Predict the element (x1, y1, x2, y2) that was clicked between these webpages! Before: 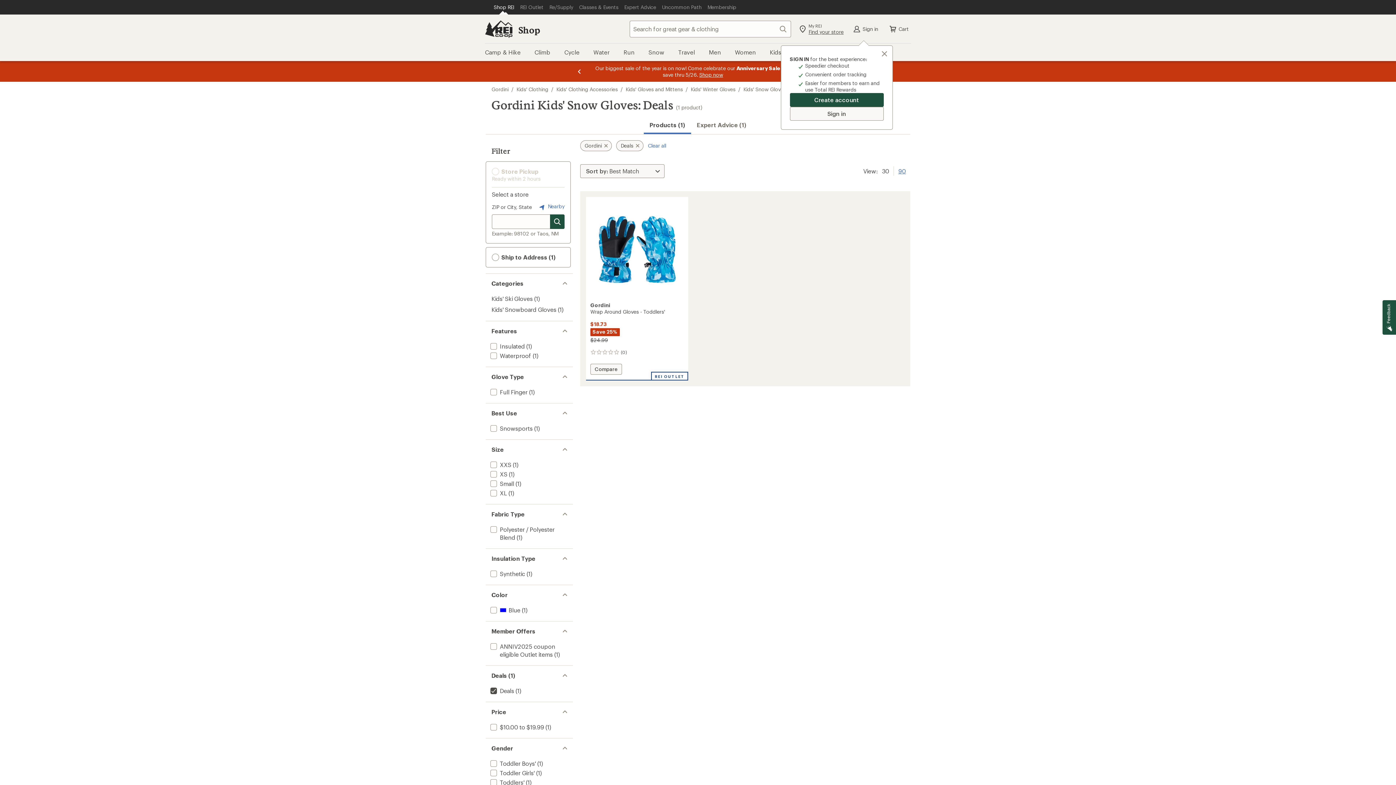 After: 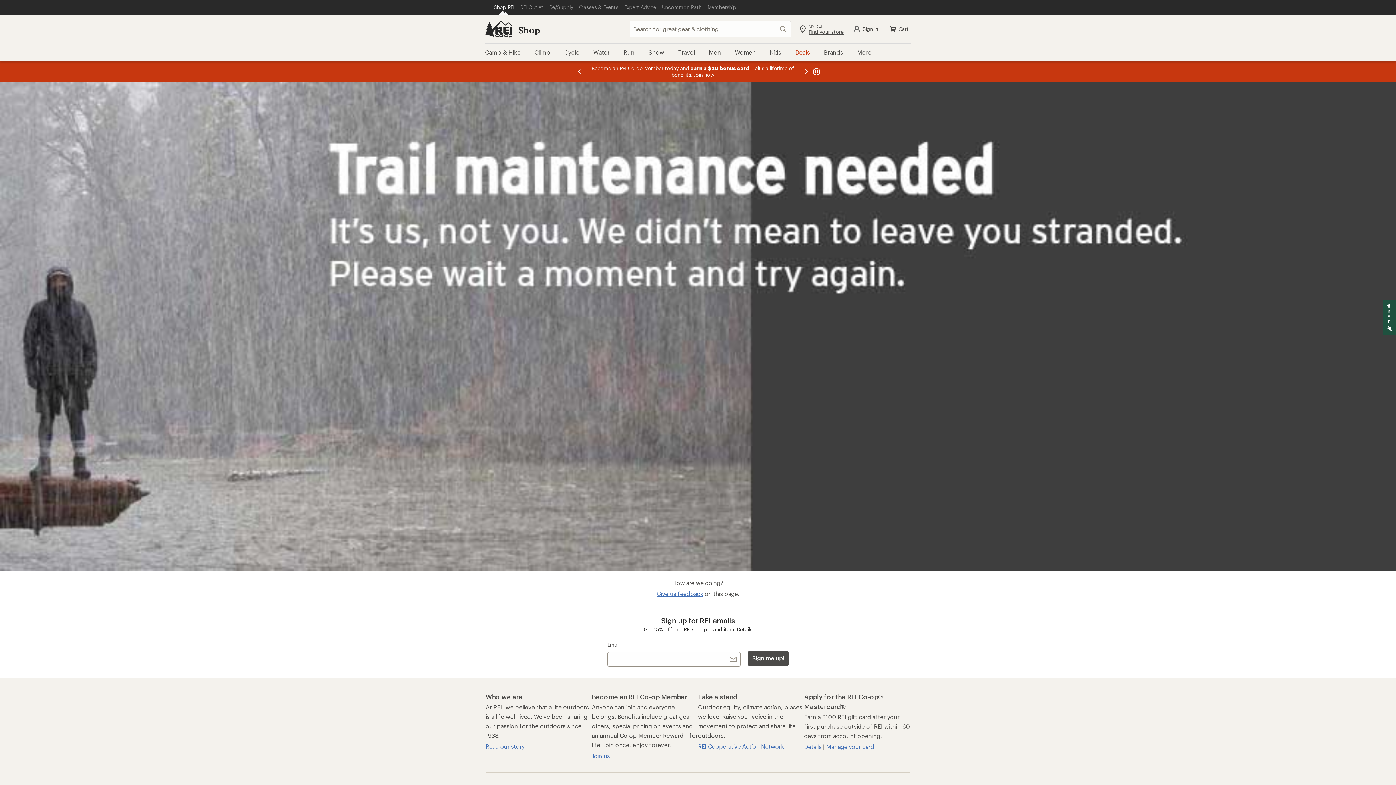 Action: bbox: (489, 342, 524, 349) label: add filter: Insulated(1)